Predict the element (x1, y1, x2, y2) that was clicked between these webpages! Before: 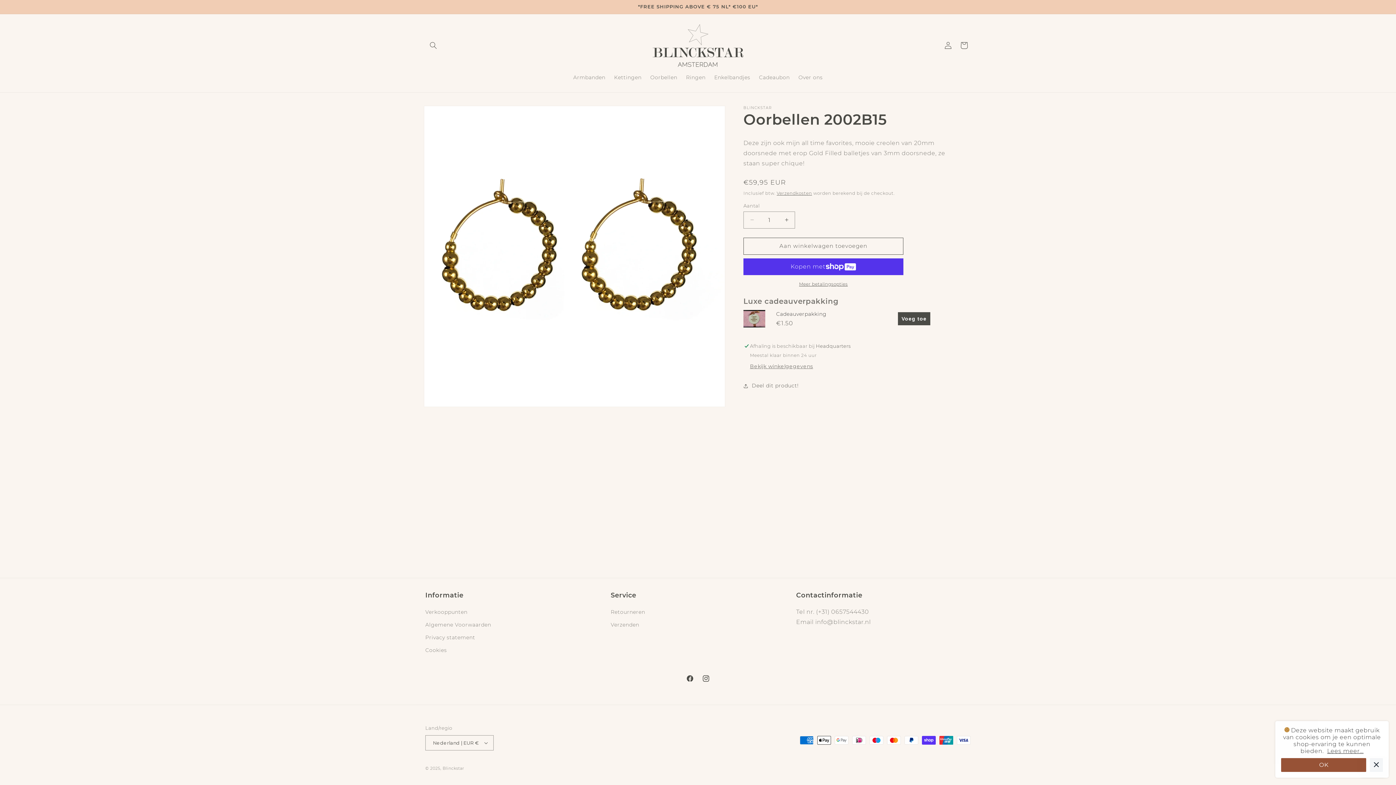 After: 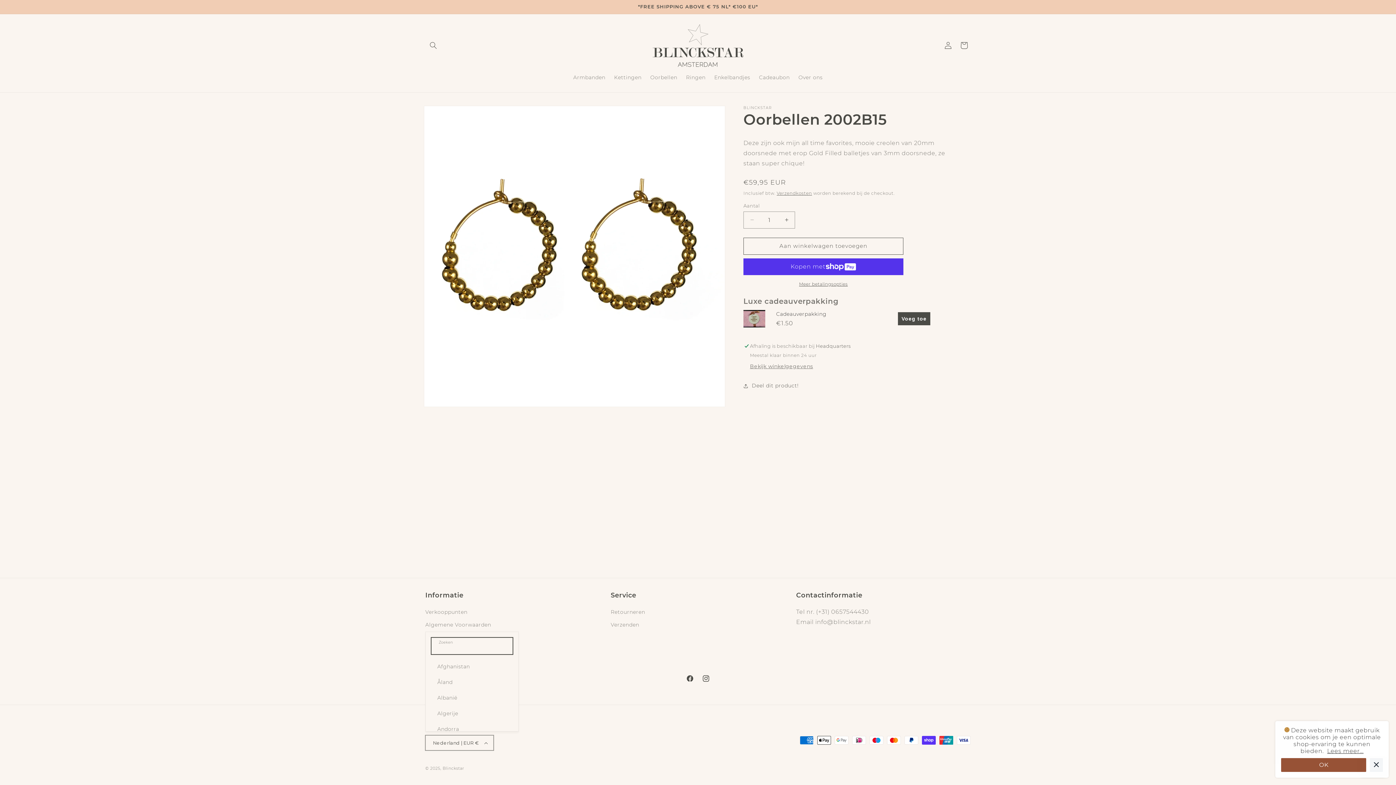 Action: bbox: (425, 735, 493, 750) label: Nederland | EUR €